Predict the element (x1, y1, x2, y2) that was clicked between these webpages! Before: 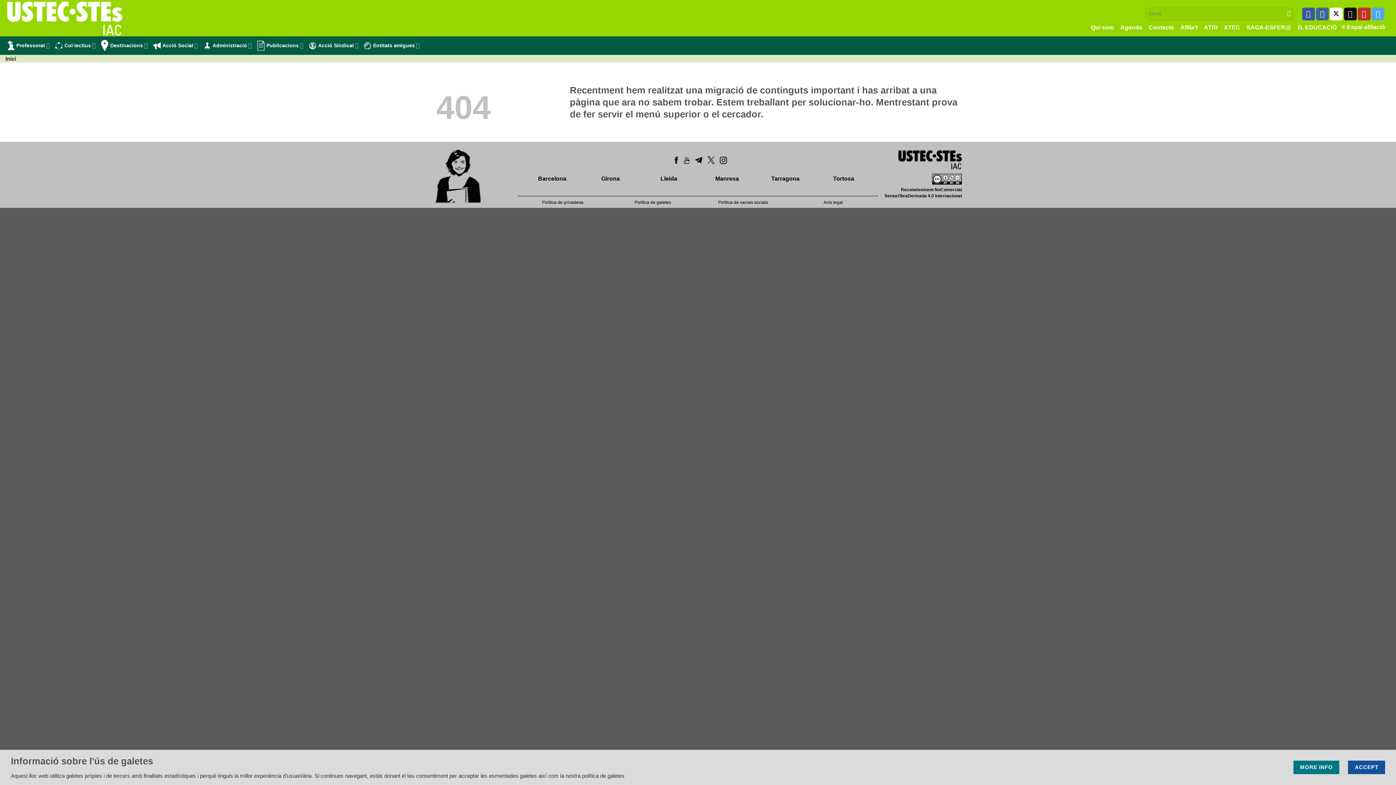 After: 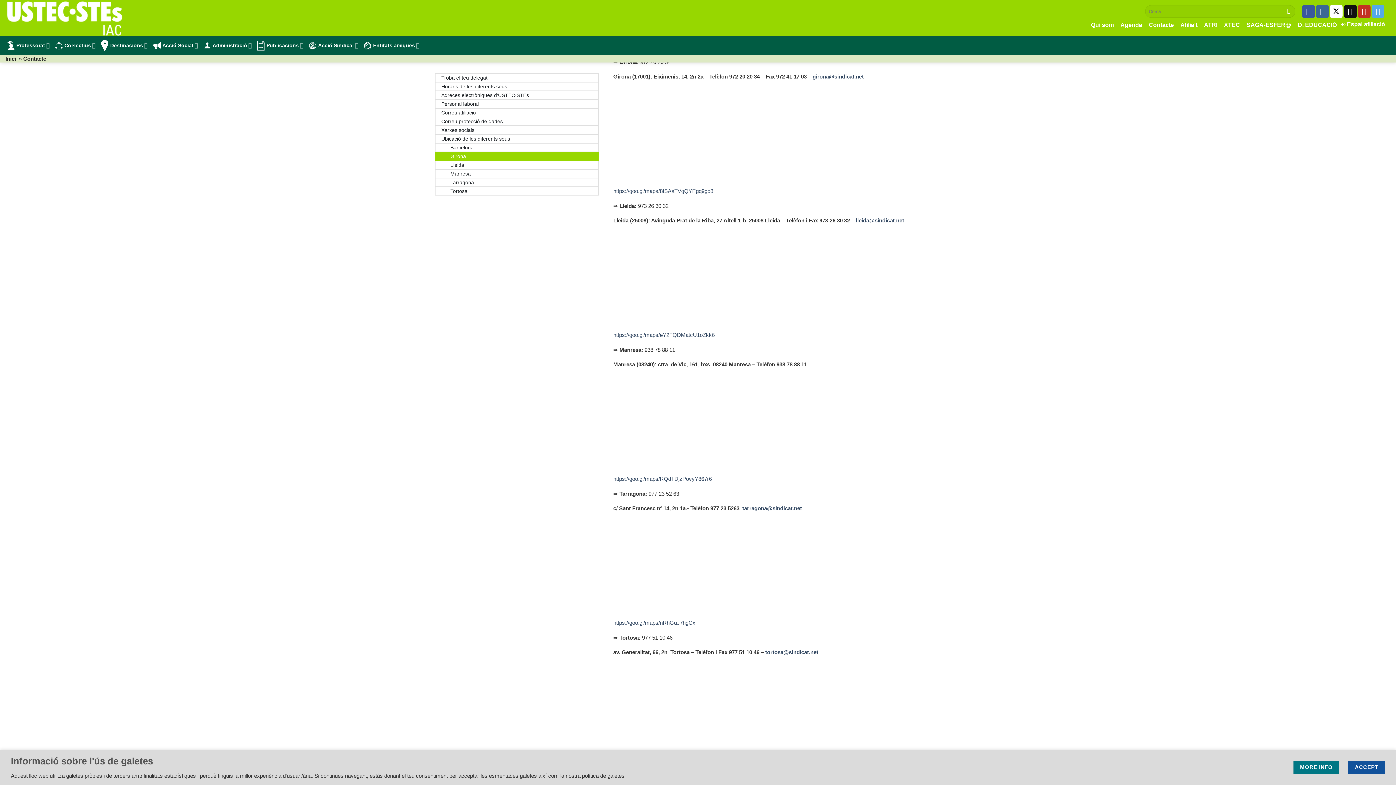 Action: label: Girona bbox: (601, 175, 619, 181)